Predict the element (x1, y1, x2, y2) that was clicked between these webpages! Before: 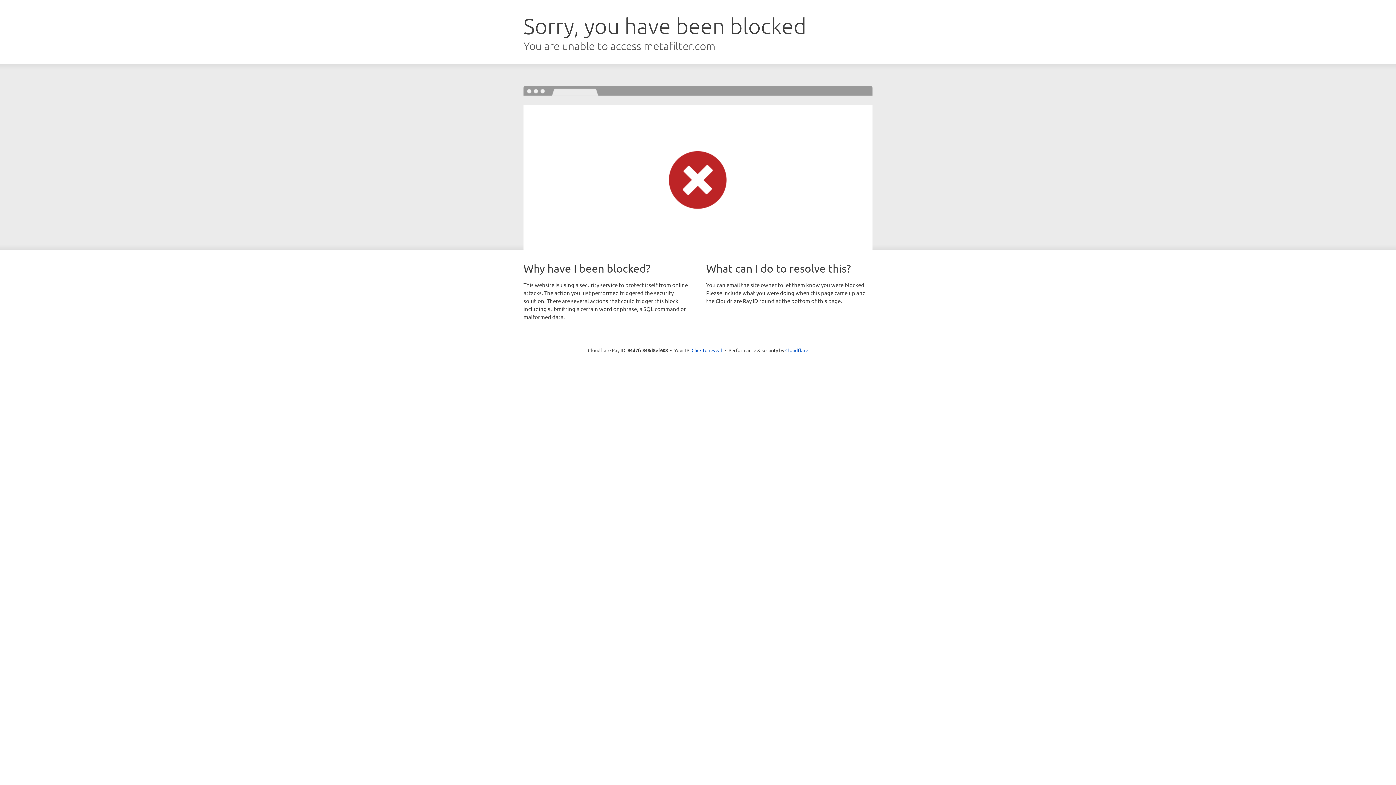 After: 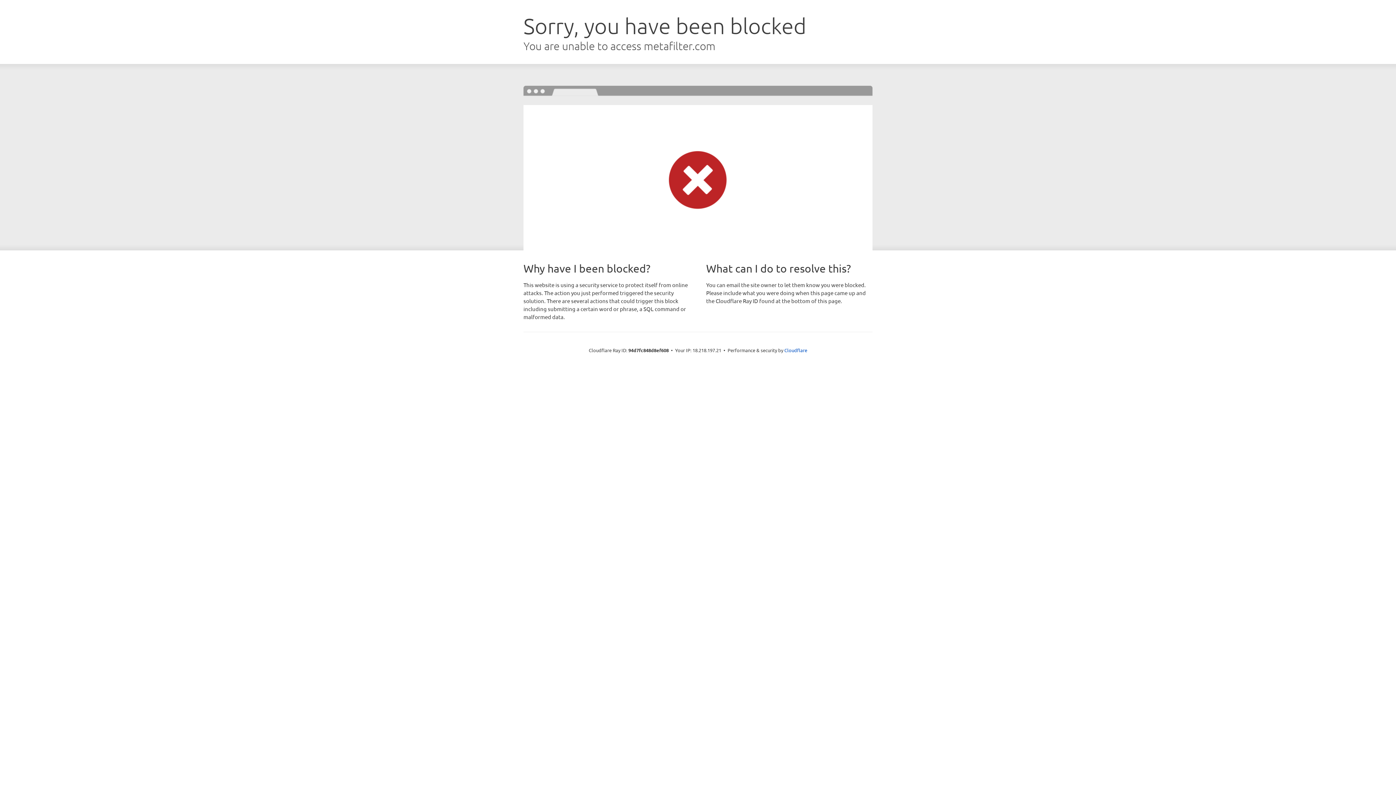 Action: label: Click to reveal bbox: (691, 346, 722, 353)